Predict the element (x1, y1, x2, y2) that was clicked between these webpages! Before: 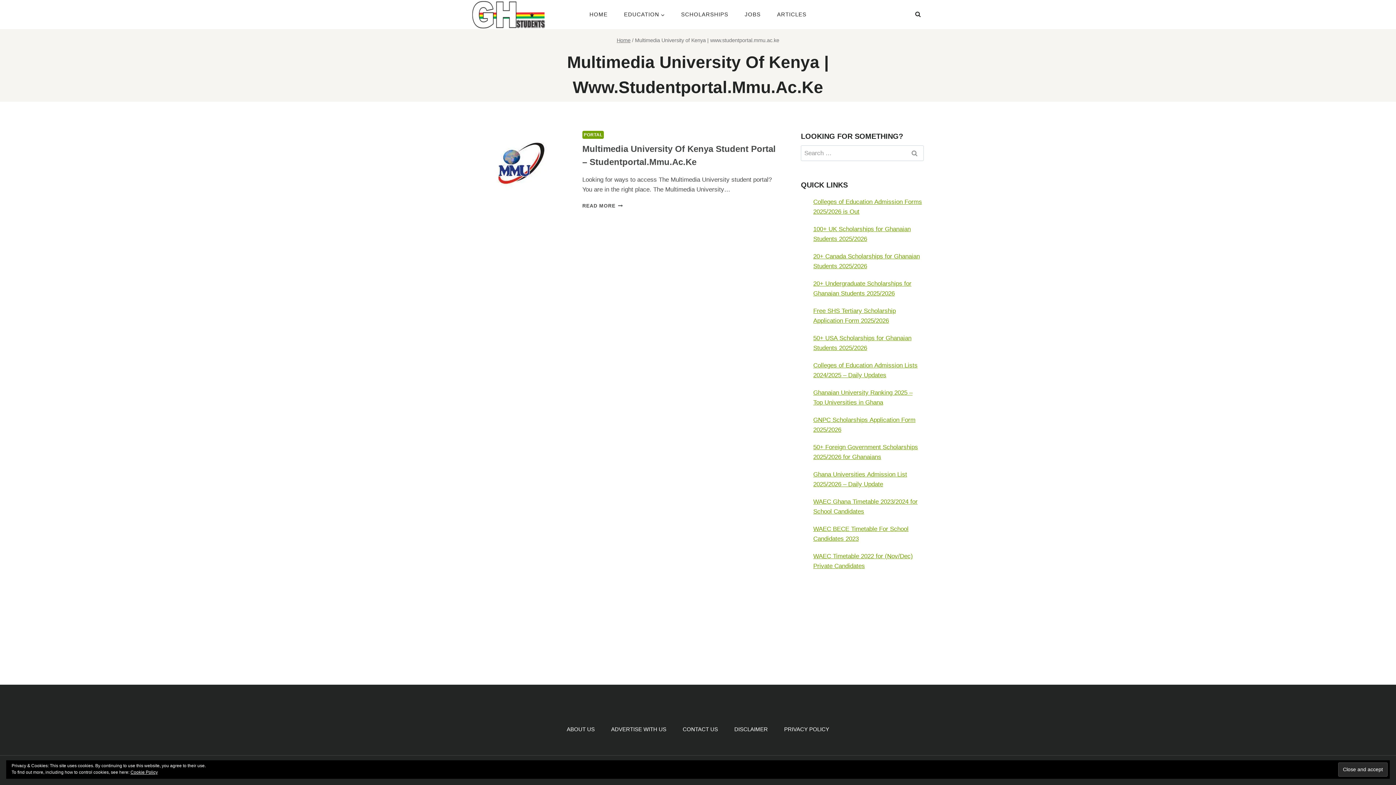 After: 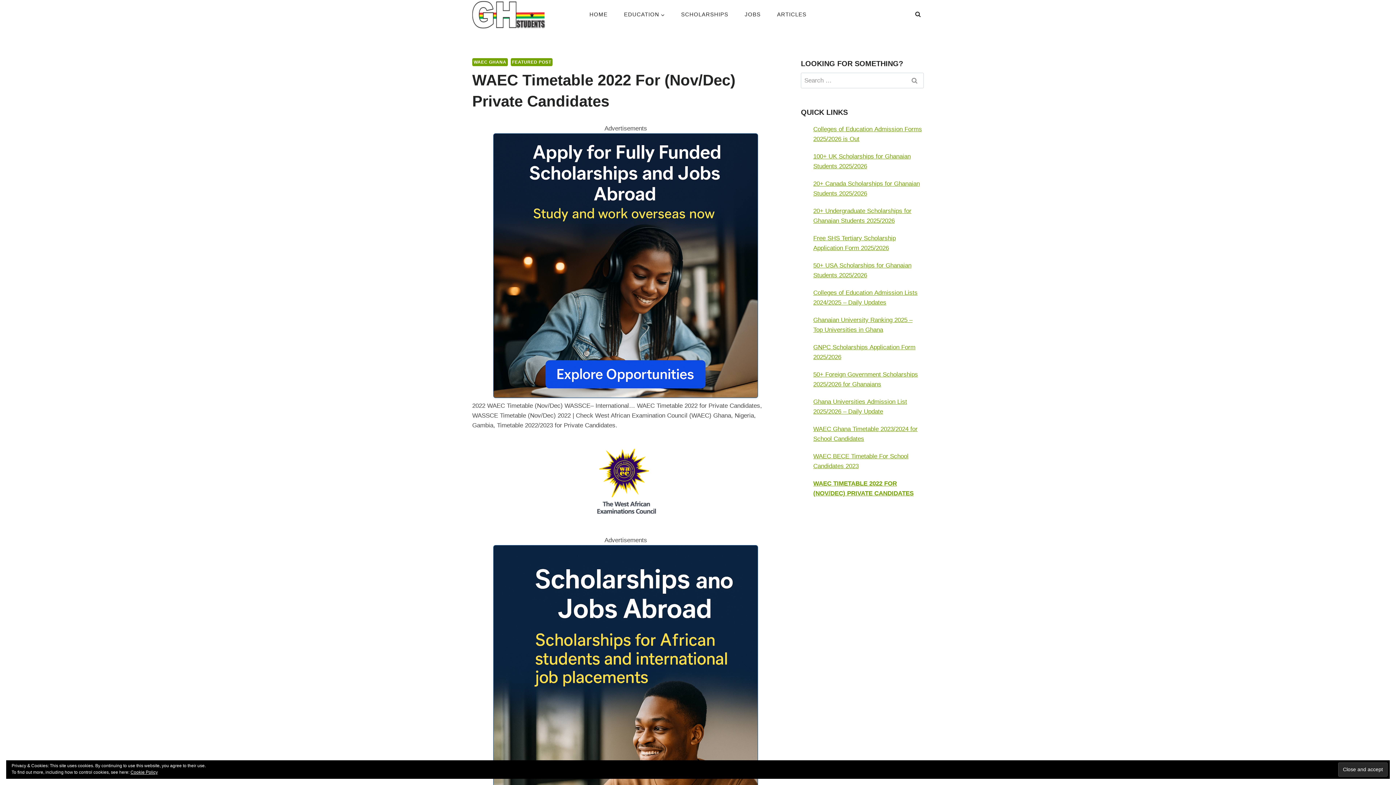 Action: bbox: (813, 551, 923, 571) label: WAEC Timetable 2022 for (Nov/Dec) Private Candidates